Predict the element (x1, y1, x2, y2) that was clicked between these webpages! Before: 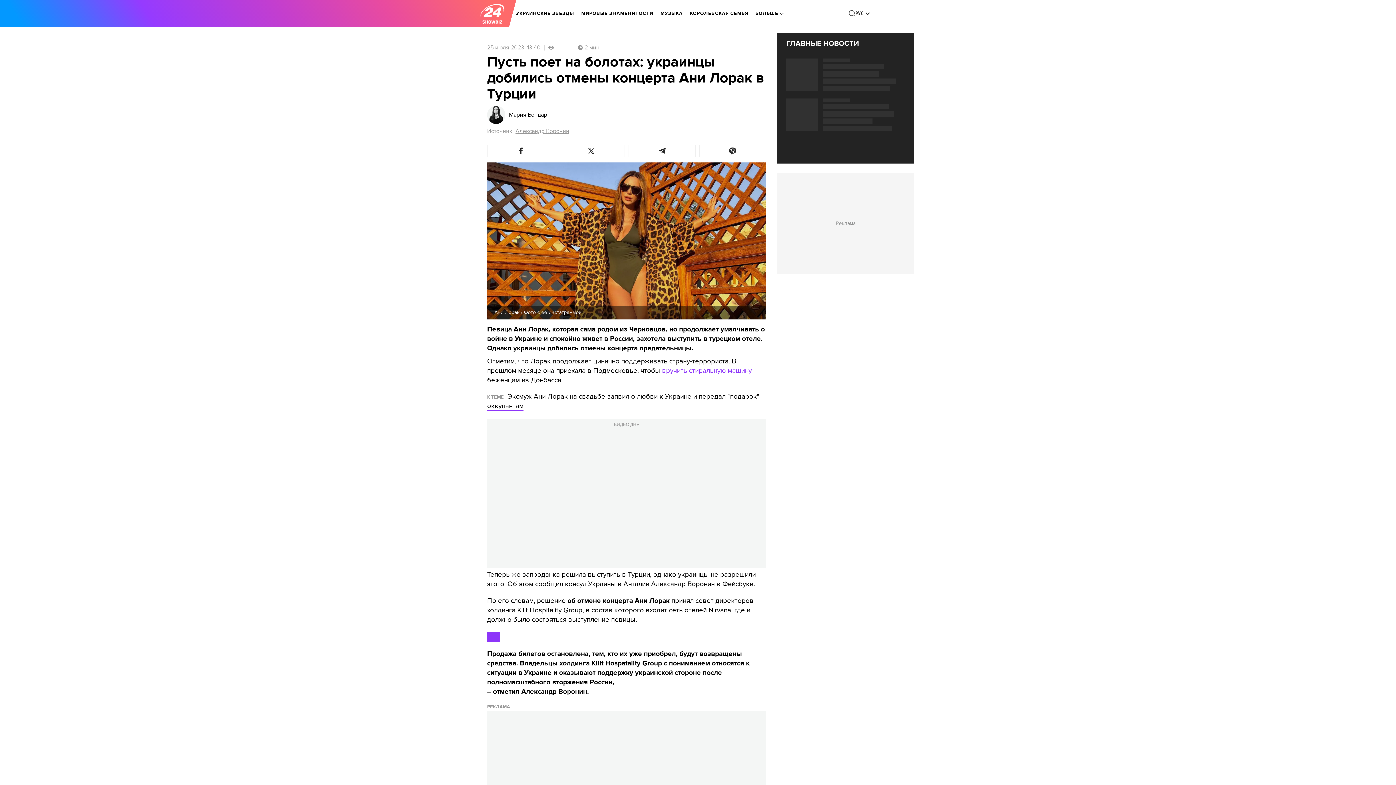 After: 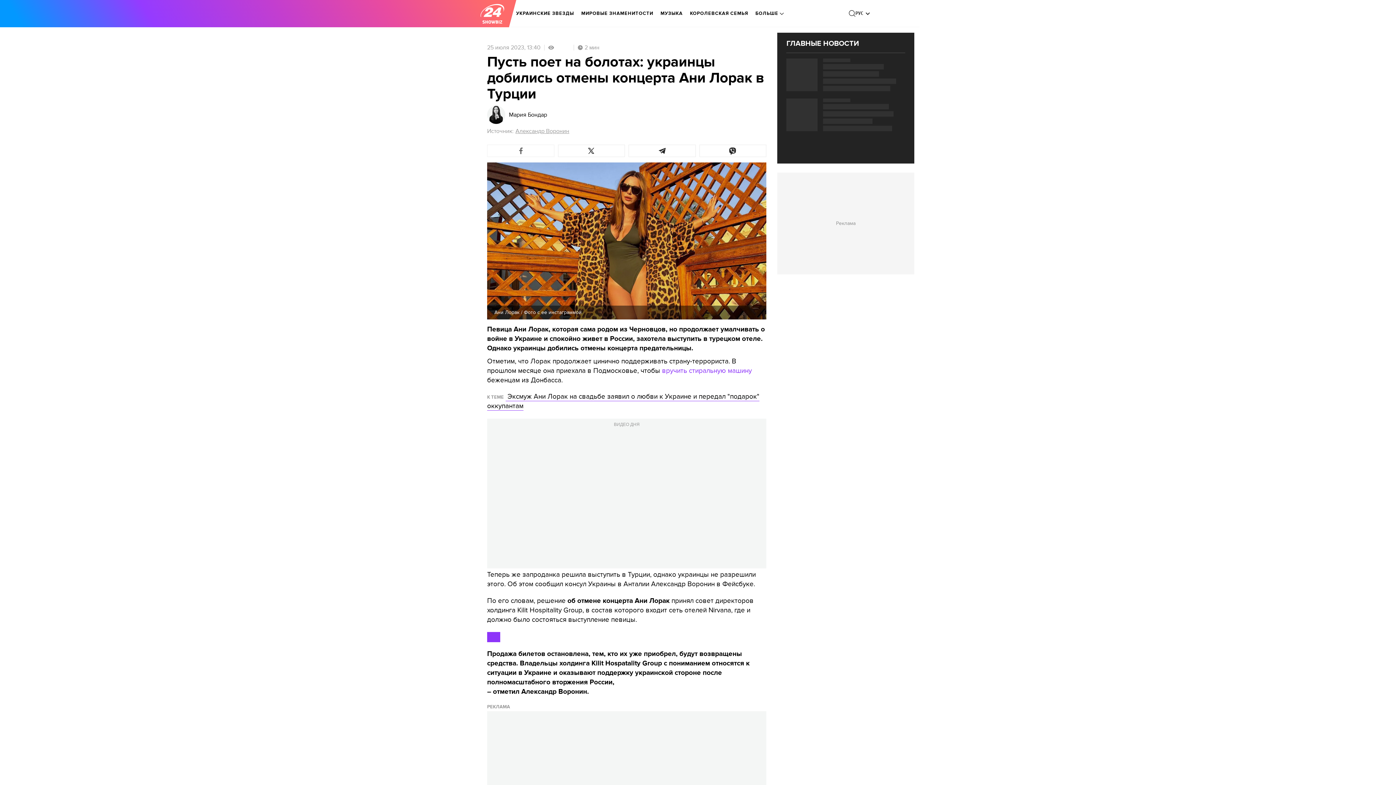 Action: bbox: (487, 144, 554, 157)